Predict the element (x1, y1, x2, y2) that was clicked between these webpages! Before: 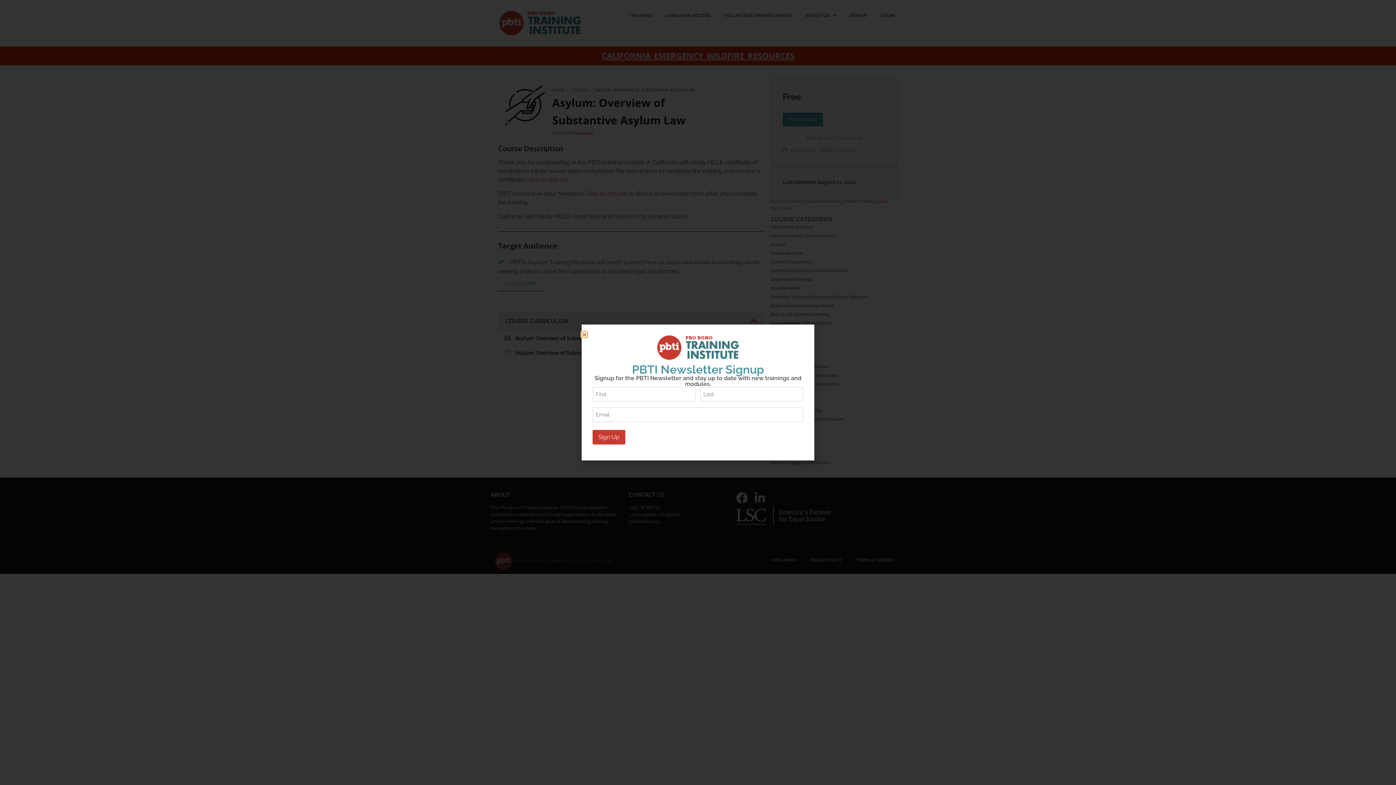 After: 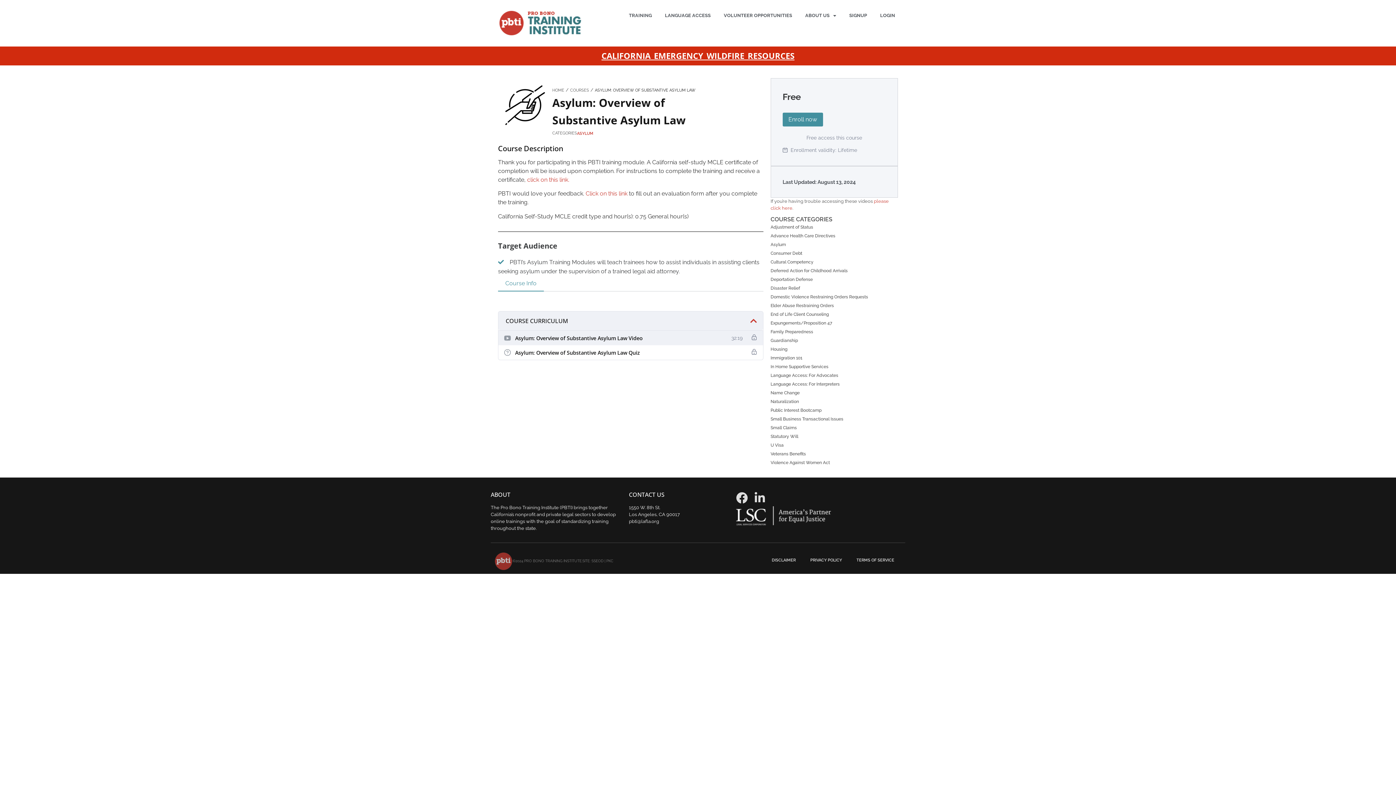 Action: bbox: (581, 332, 587, 337) label: Close